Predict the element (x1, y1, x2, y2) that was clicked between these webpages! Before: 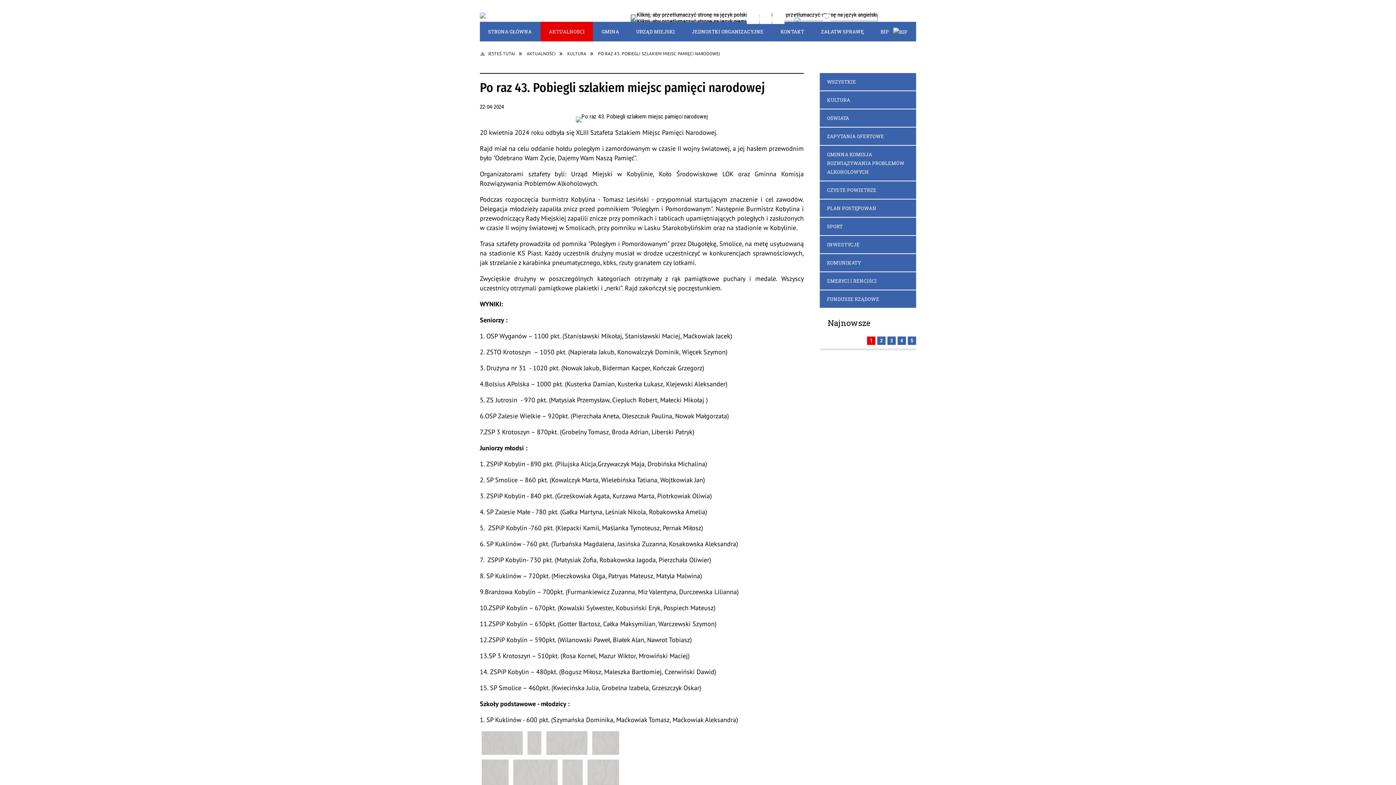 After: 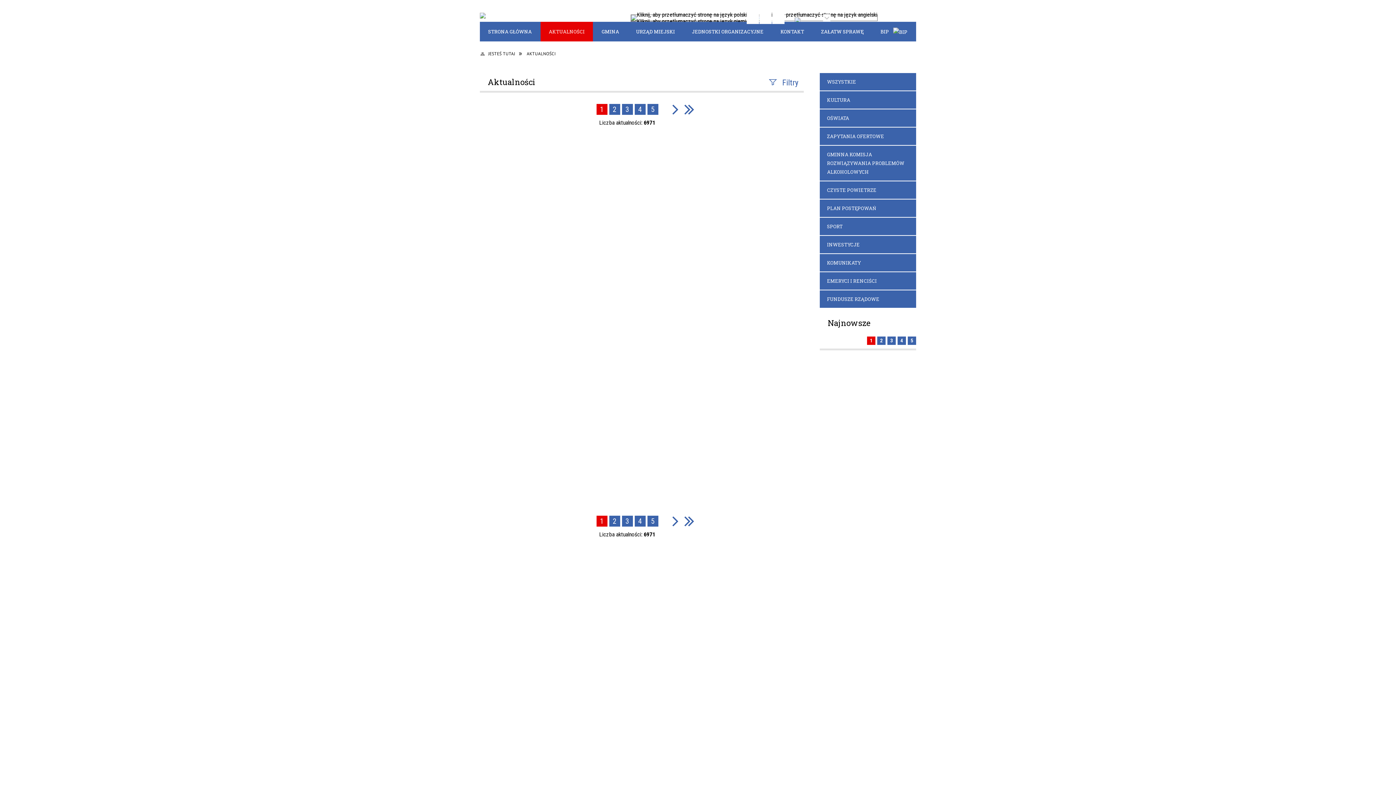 Action: label: Najnowsze bbox: (820, 314, 881, 332)